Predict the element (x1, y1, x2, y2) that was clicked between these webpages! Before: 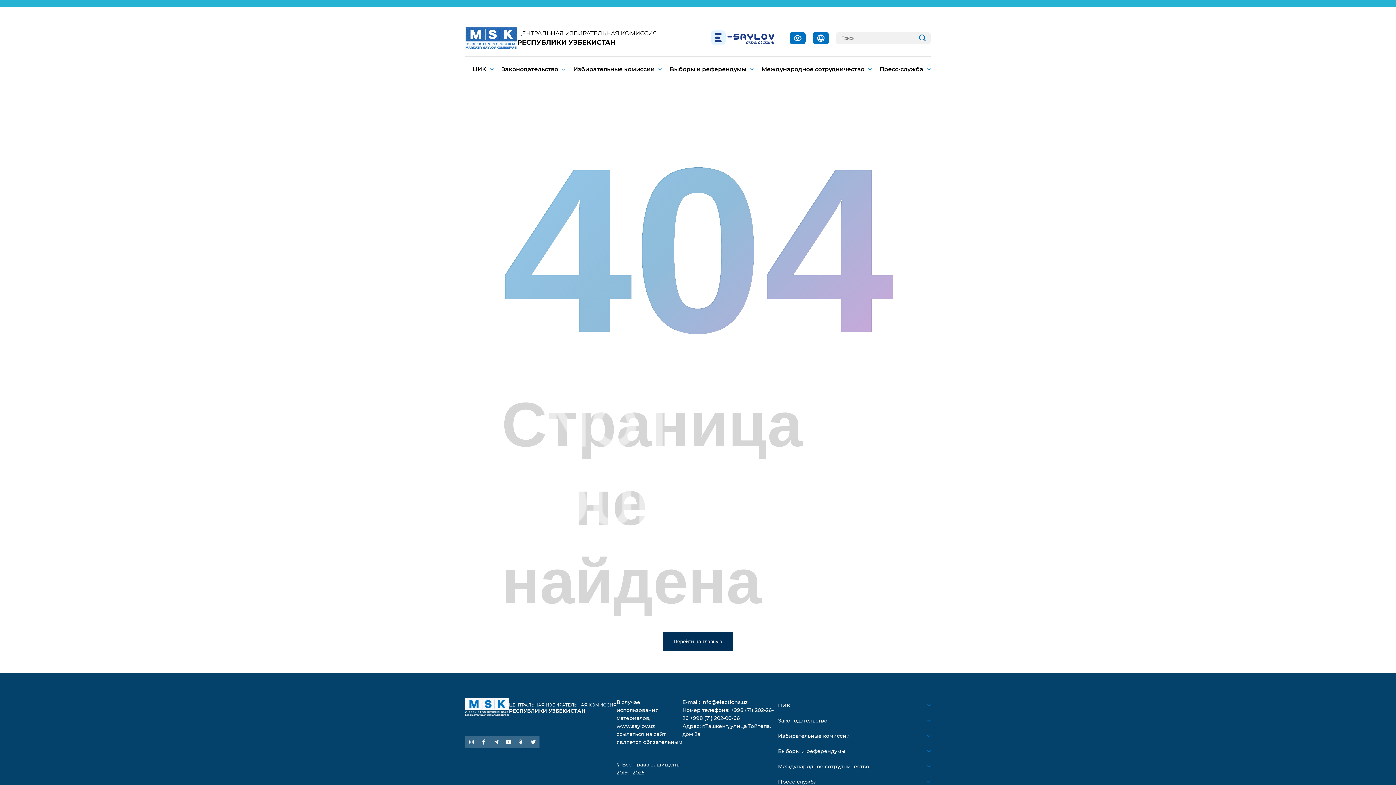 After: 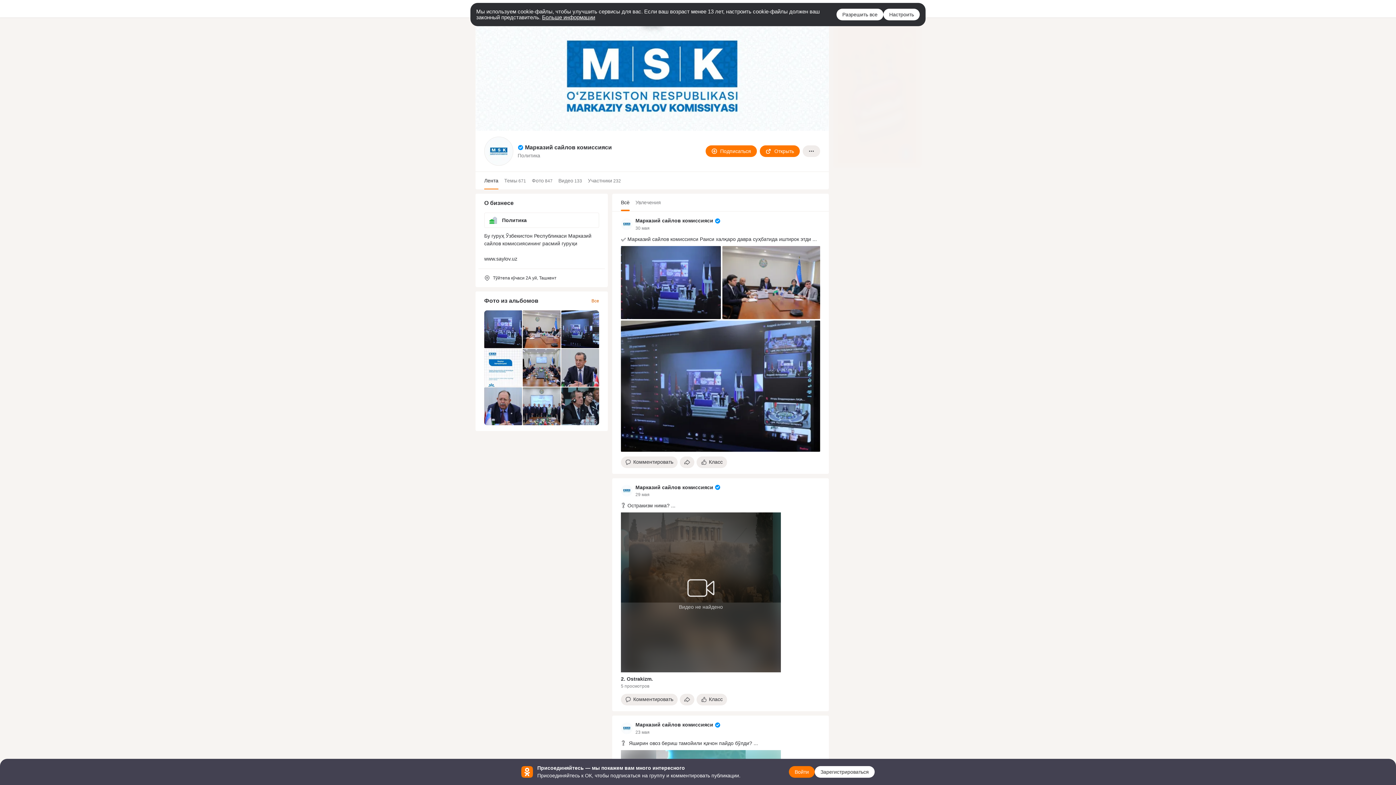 Action: bbox: (514, 736, 527, 748)